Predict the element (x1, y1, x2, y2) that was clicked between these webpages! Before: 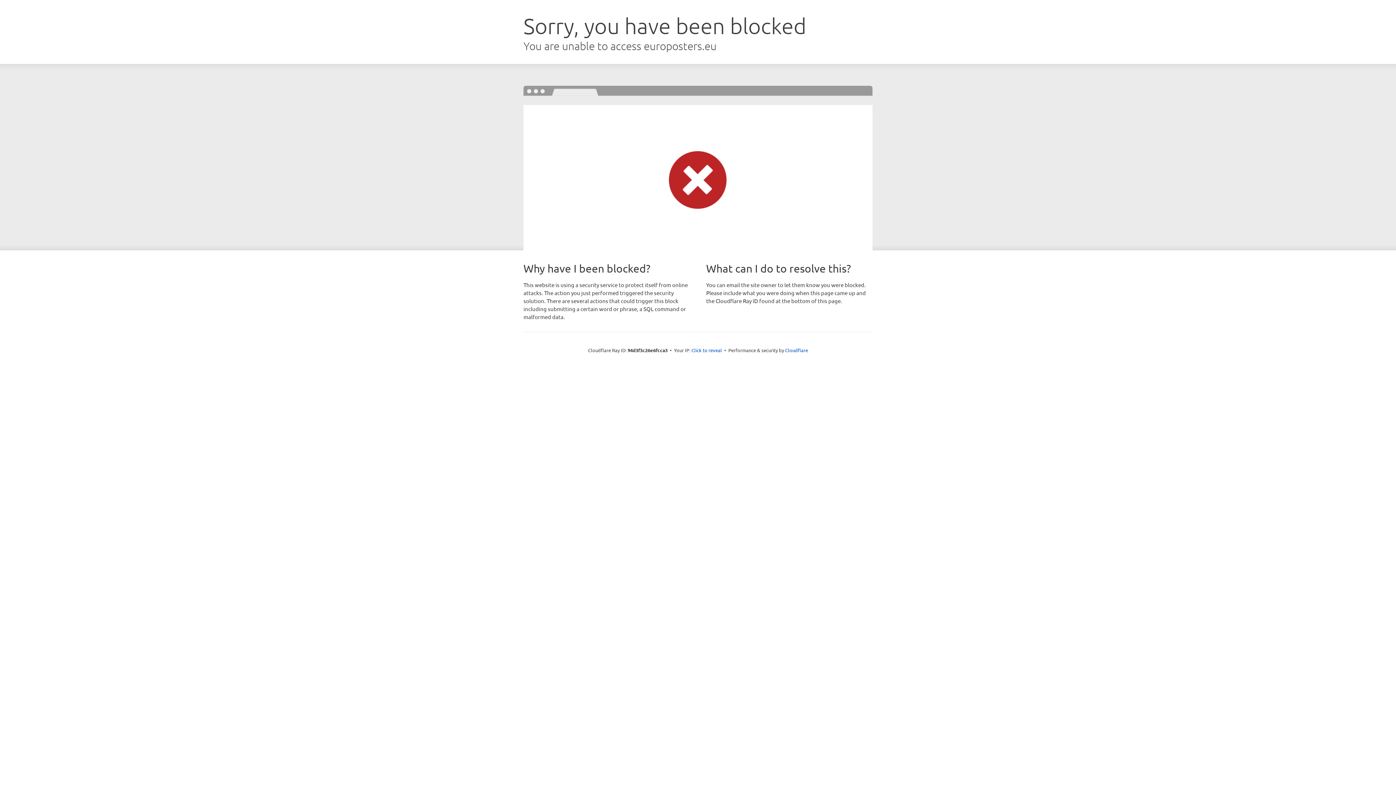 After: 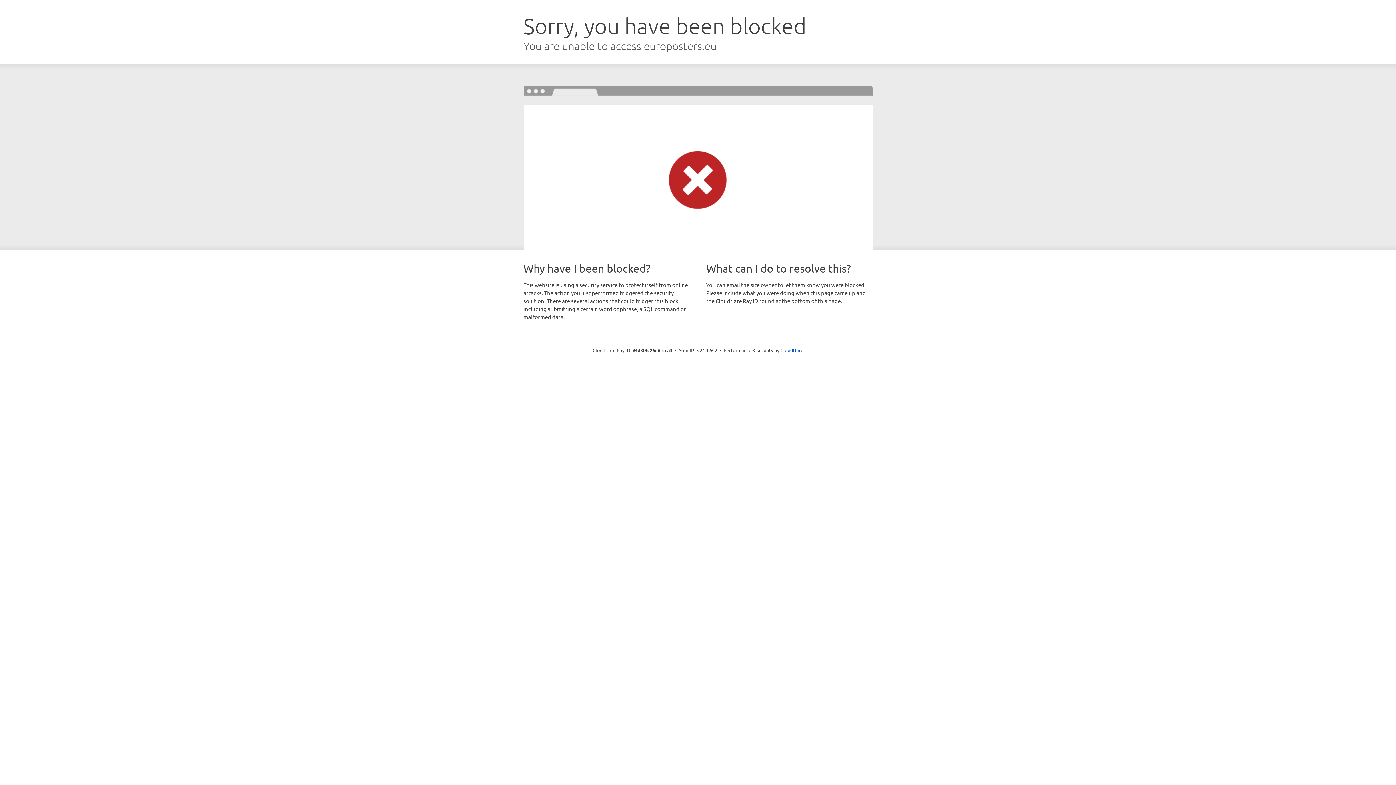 Action: label: Click to reveal bbox: (691, 346, 722, 353)